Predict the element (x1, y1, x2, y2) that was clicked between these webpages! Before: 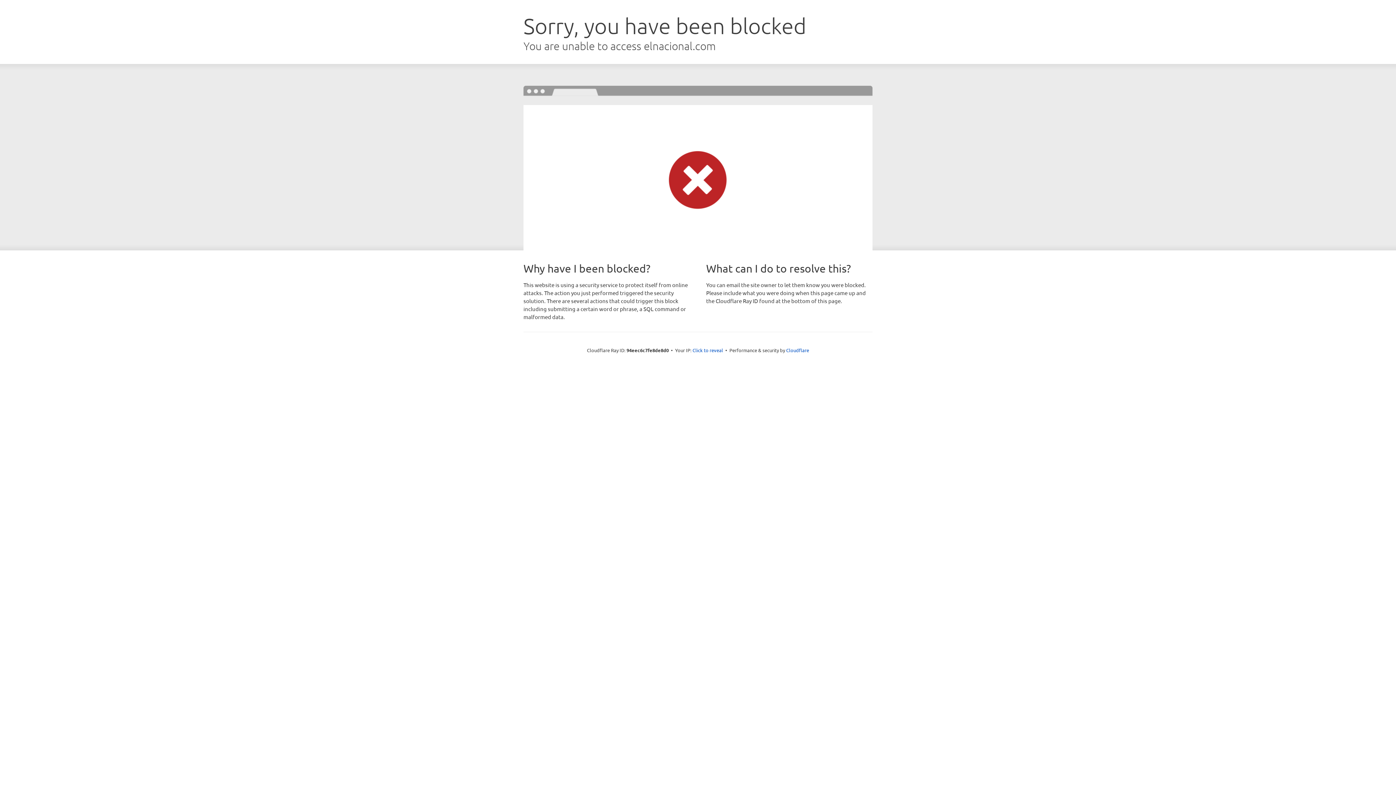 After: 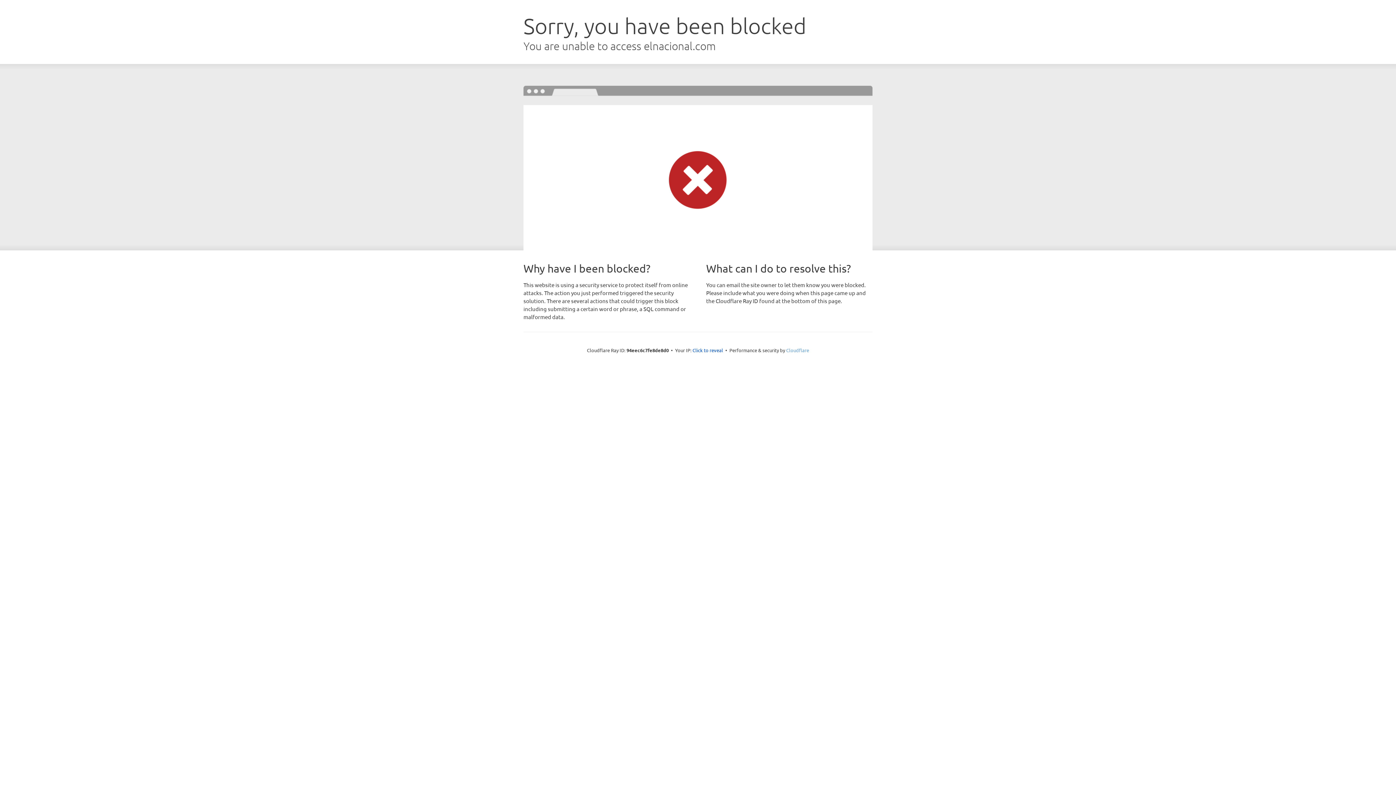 Action: label: Cloudflare bbox: (786, 347, 809, 353)